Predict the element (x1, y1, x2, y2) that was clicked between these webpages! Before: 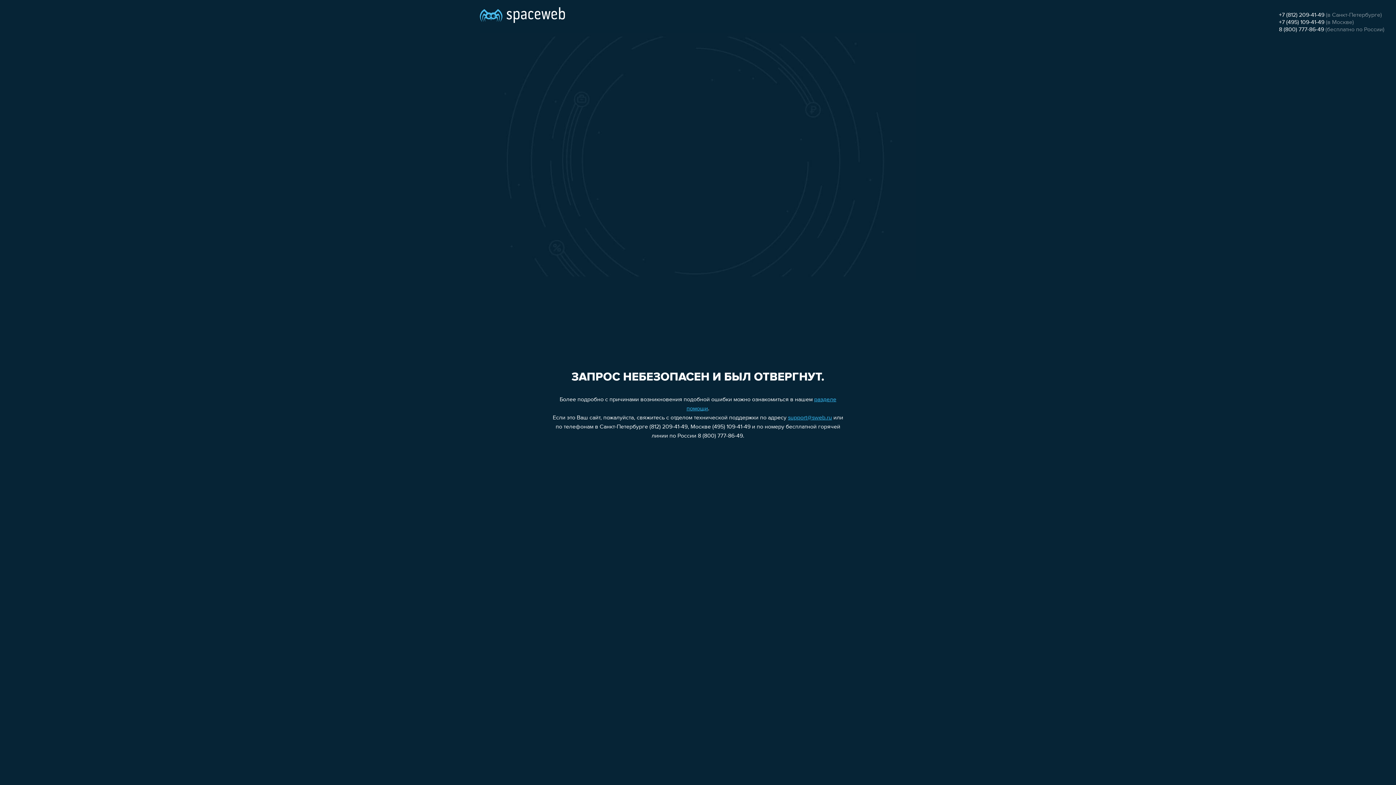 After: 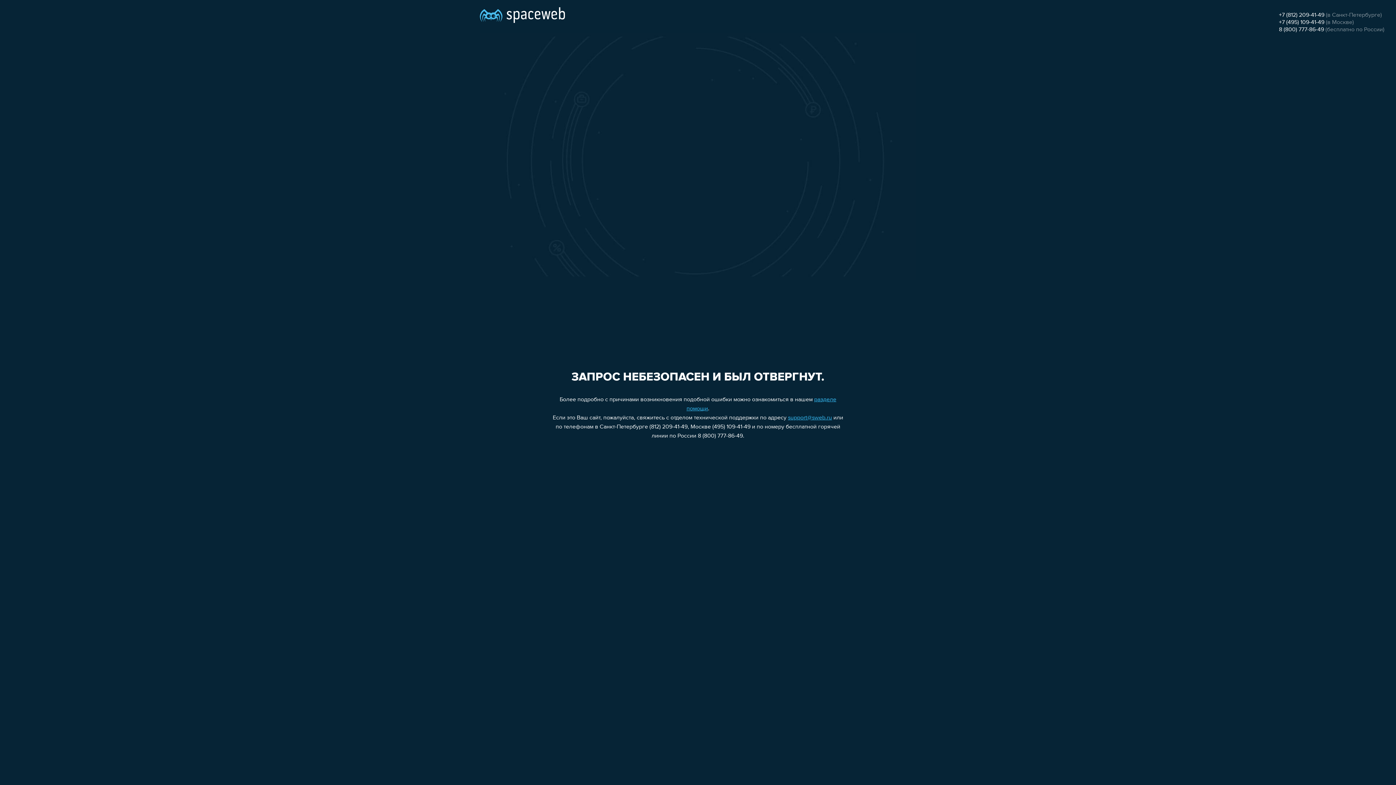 Action: label: +7 (812) 209-41-49 bbox: (1279, 12, 1324, 18)